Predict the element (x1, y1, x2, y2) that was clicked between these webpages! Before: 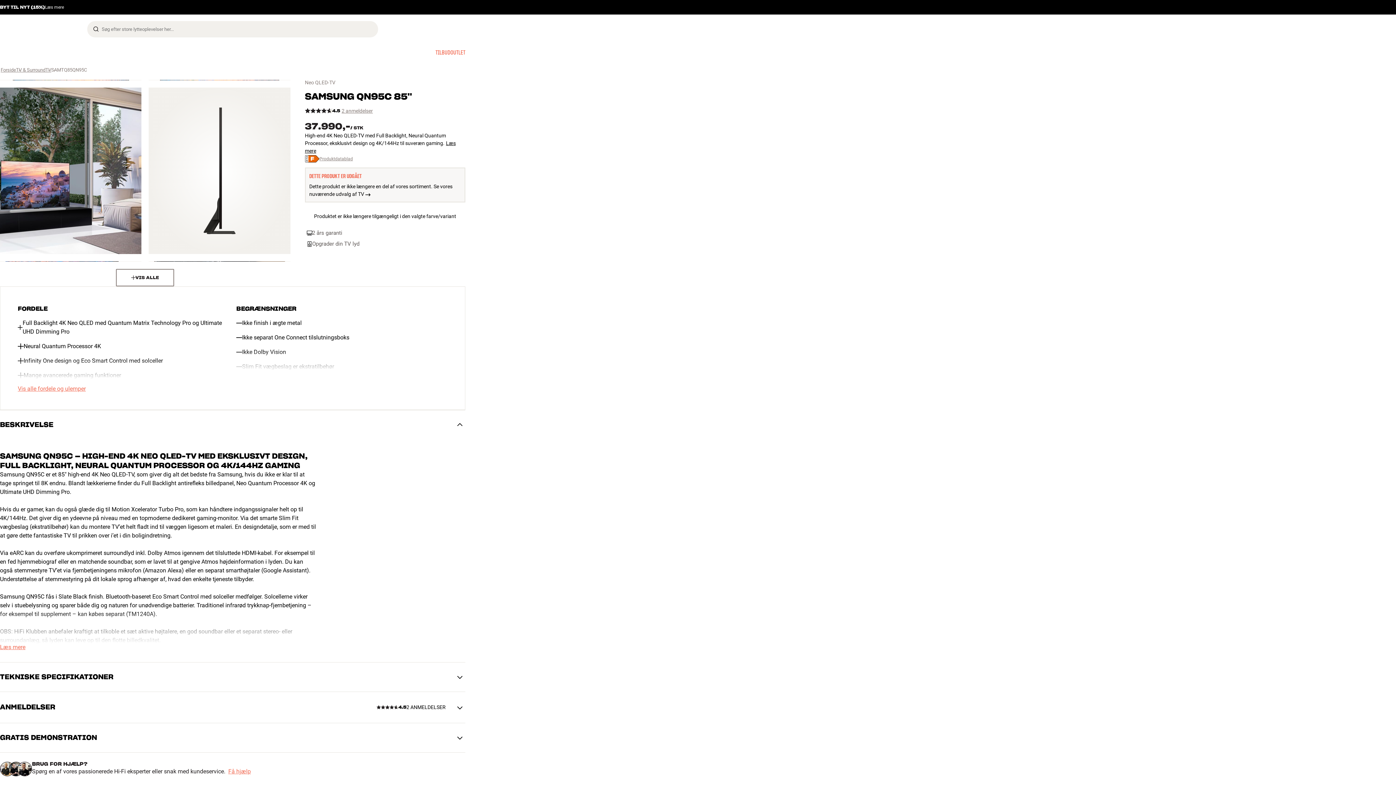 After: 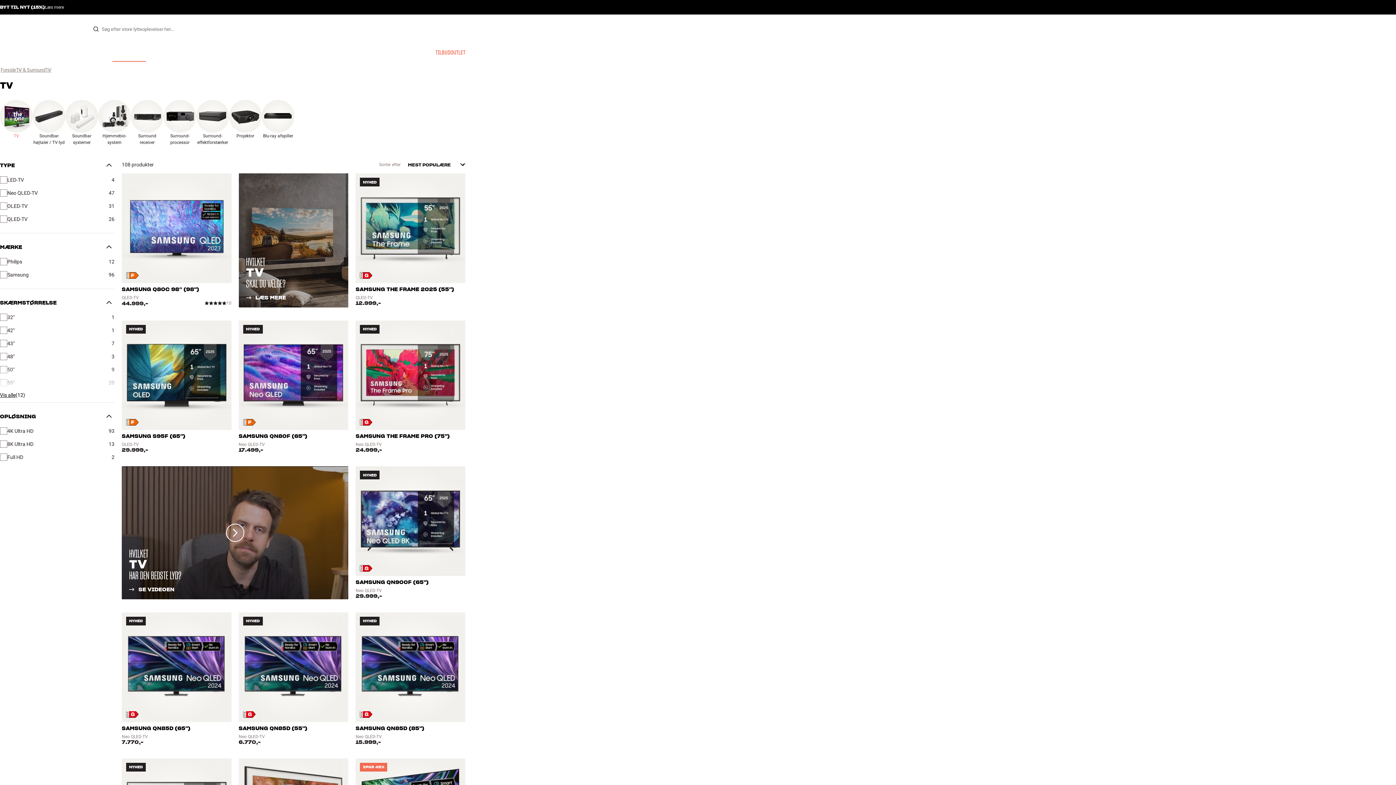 Action: bbox: (304, 80, 465, 85) label: Neo QLED-TV